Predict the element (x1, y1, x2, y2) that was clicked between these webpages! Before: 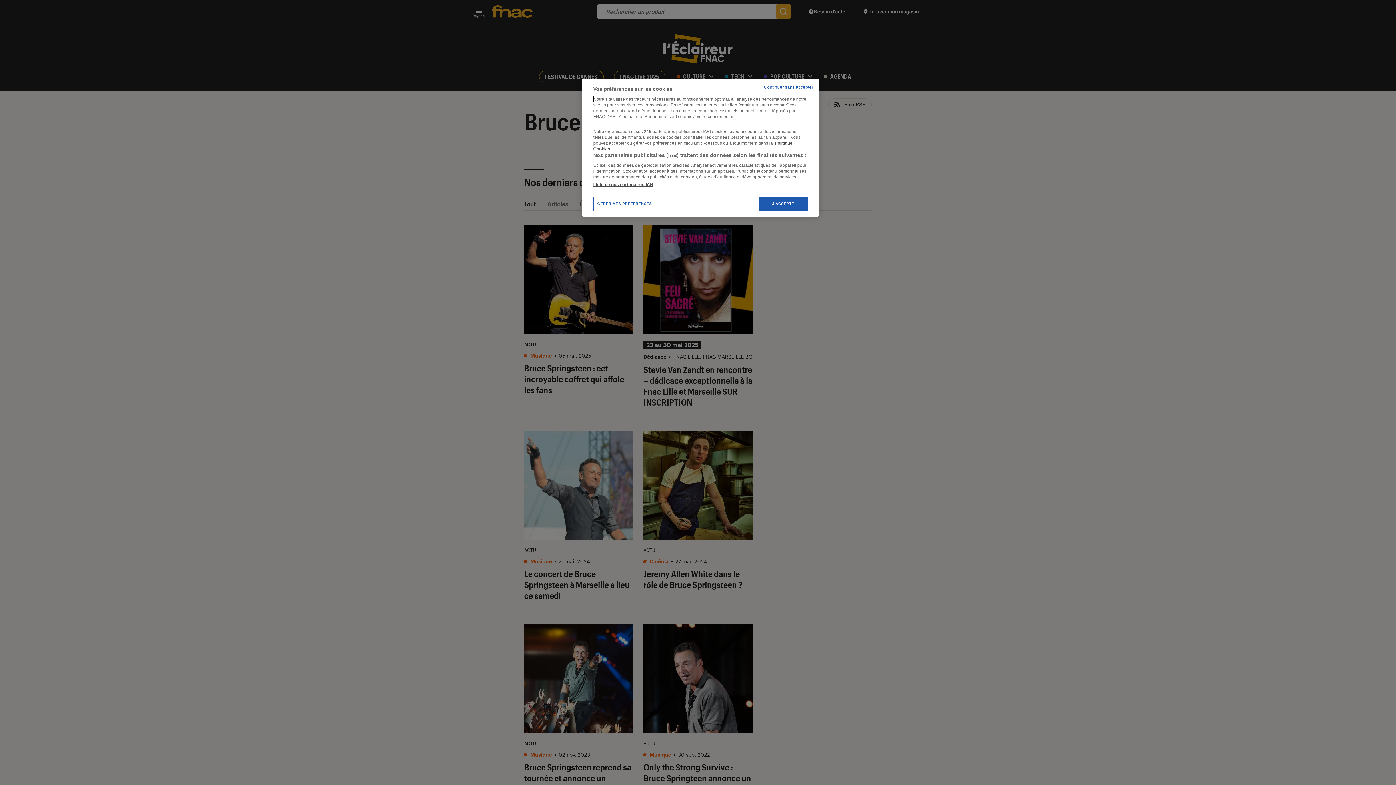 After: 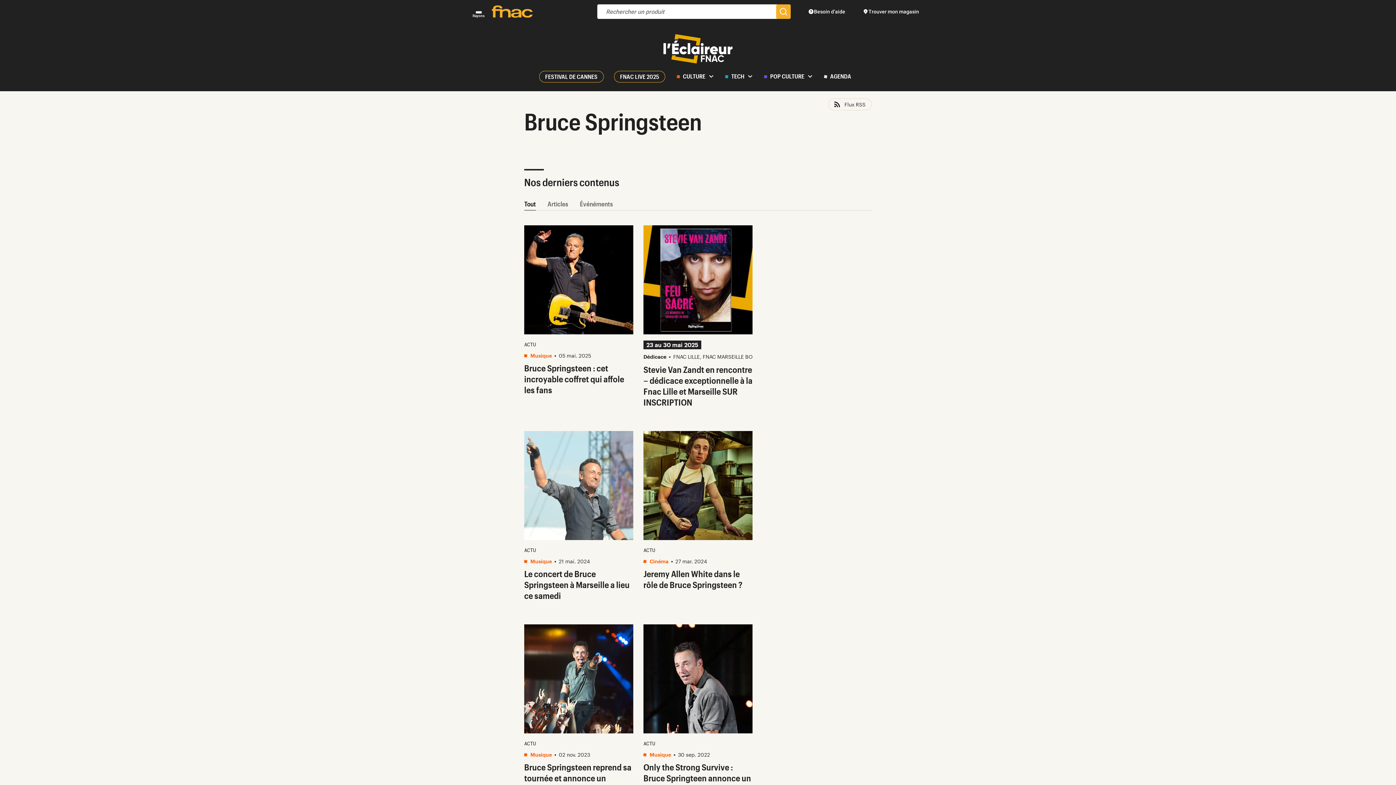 Action: bbox: (764, 84, 813, 90) label: Continuer sans accepter